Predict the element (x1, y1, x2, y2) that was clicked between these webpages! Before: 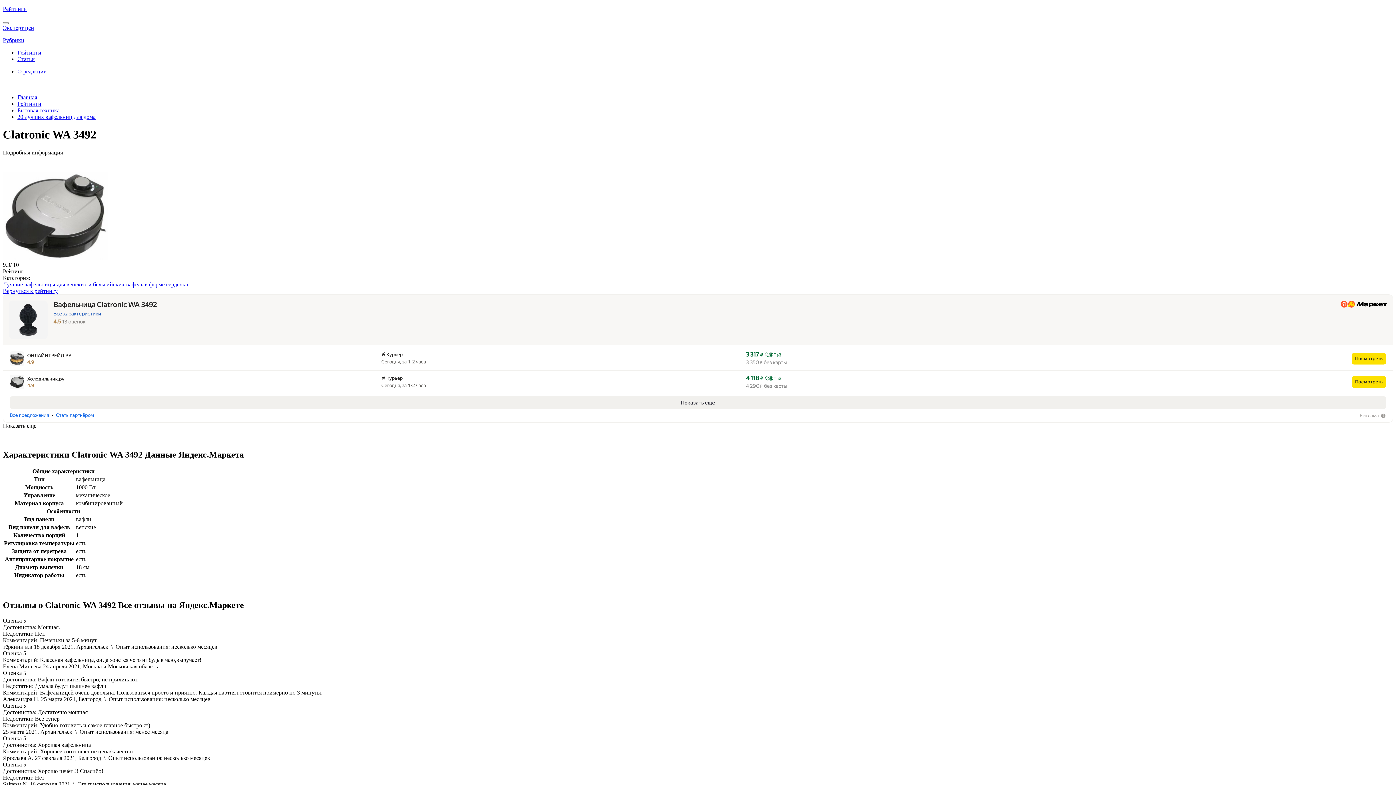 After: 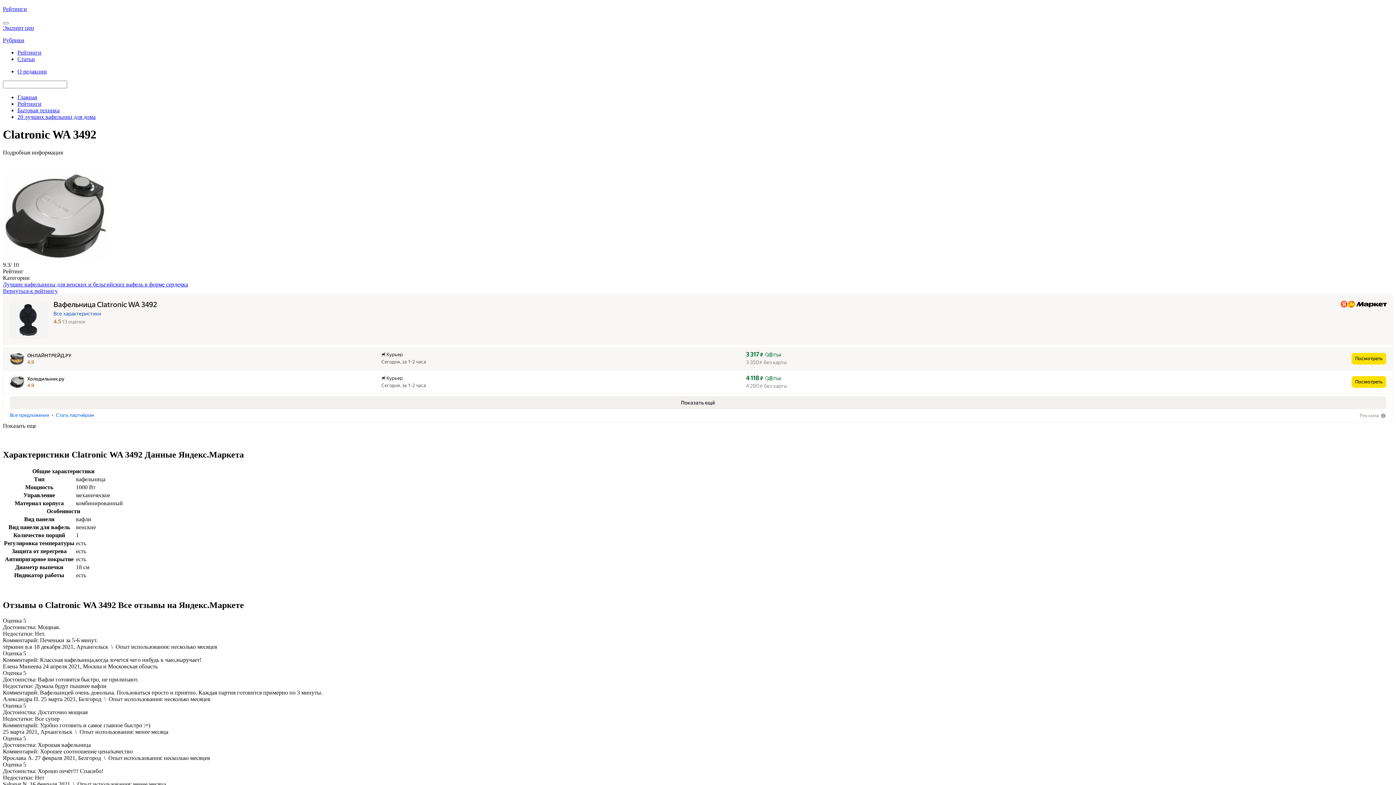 Action: bbox: (10, 352, 24, 357)